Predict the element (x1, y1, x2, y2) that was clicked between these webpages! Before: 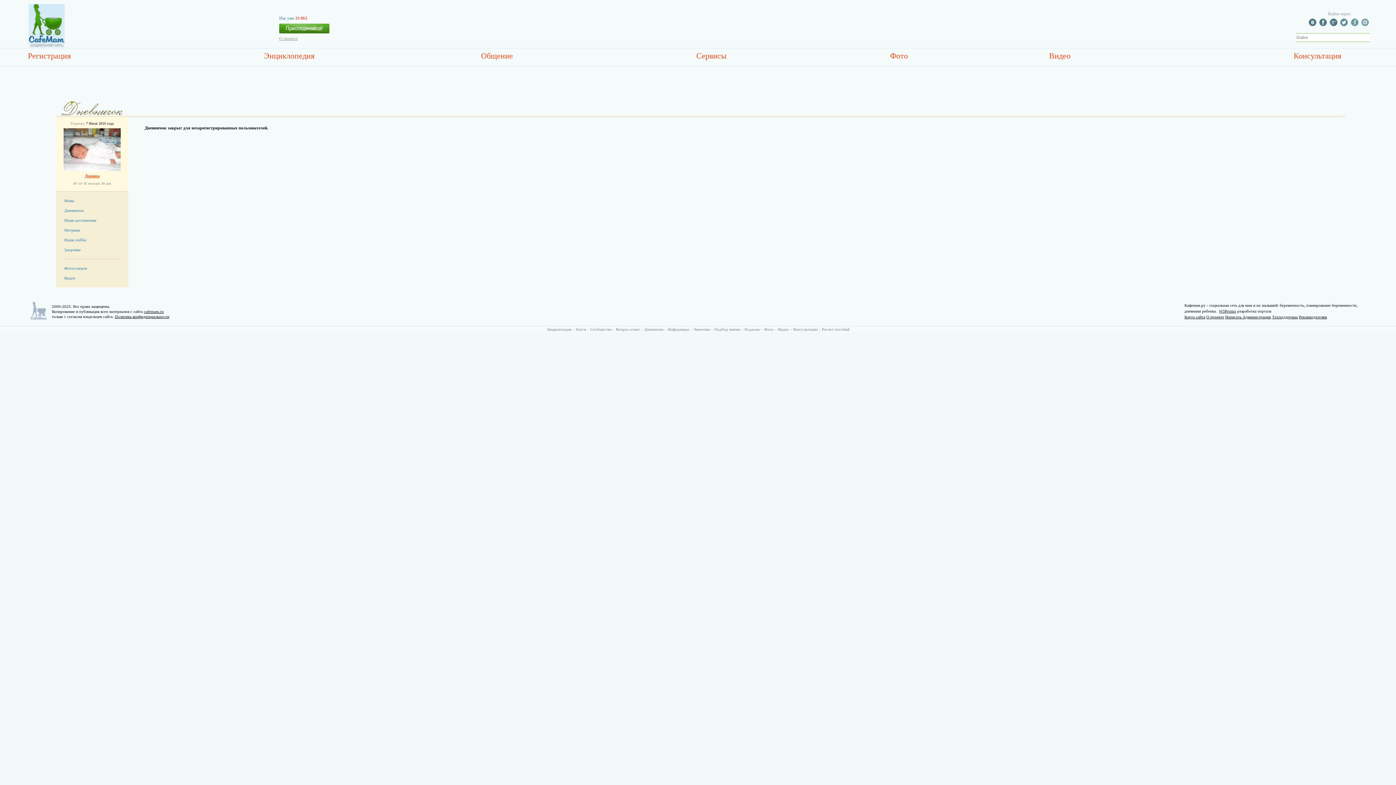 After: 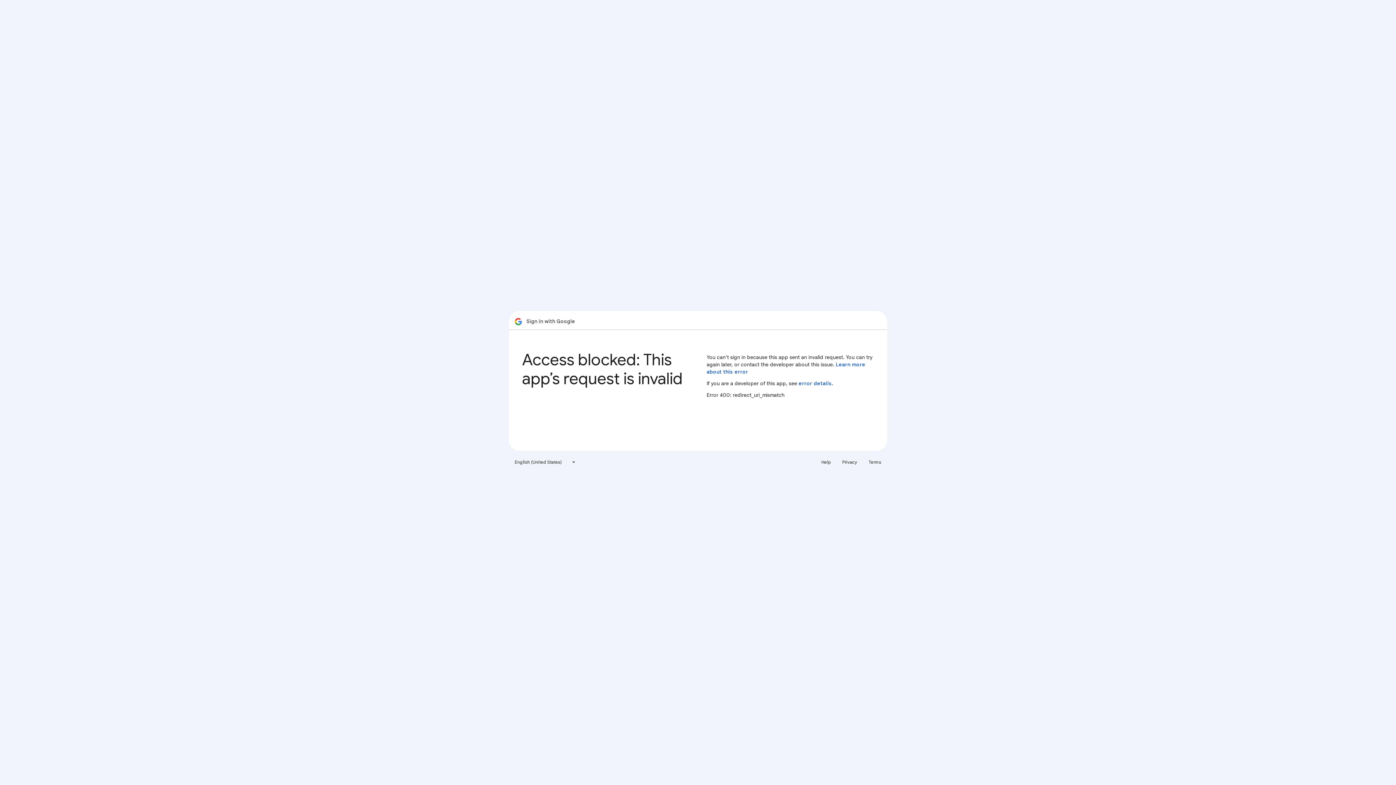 Action: bbox: (1330, 22, 1339, 26)